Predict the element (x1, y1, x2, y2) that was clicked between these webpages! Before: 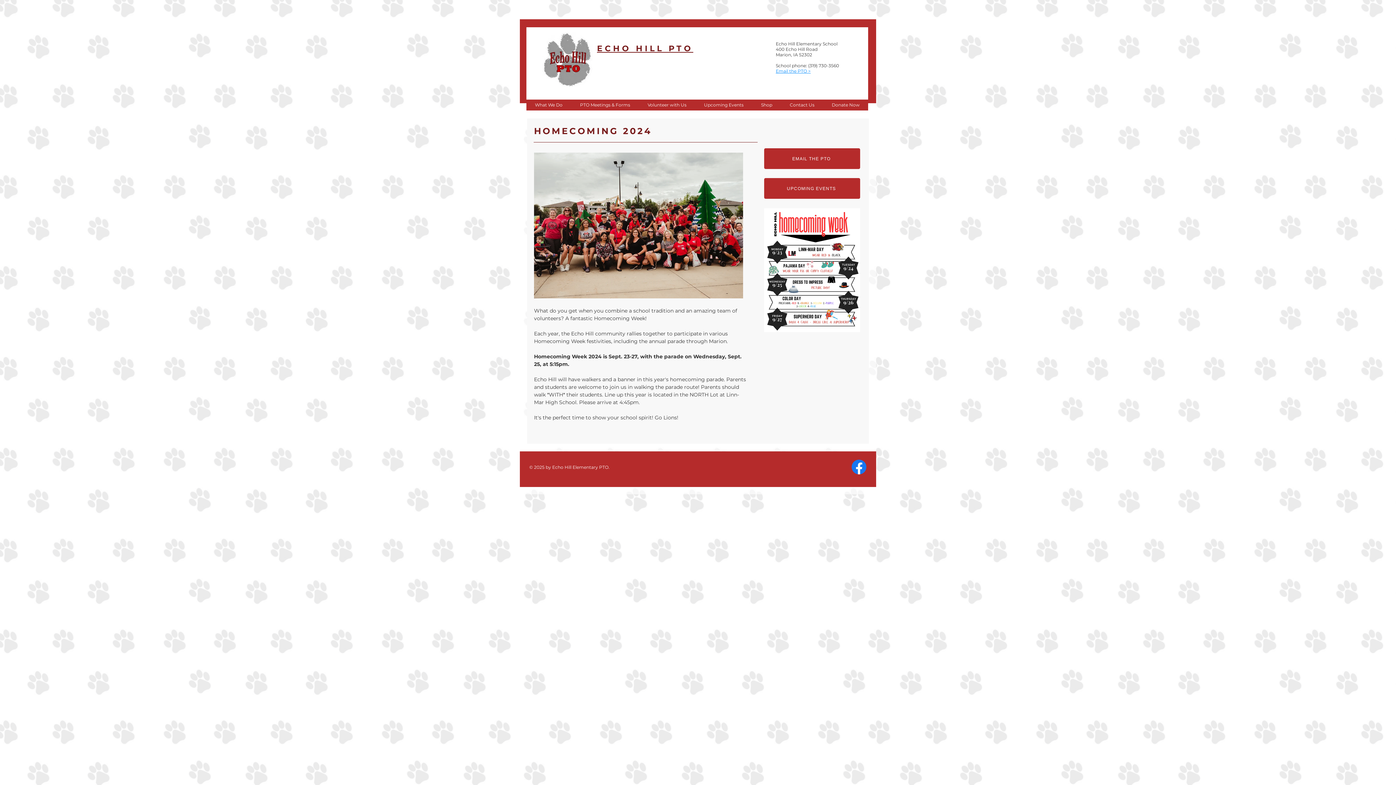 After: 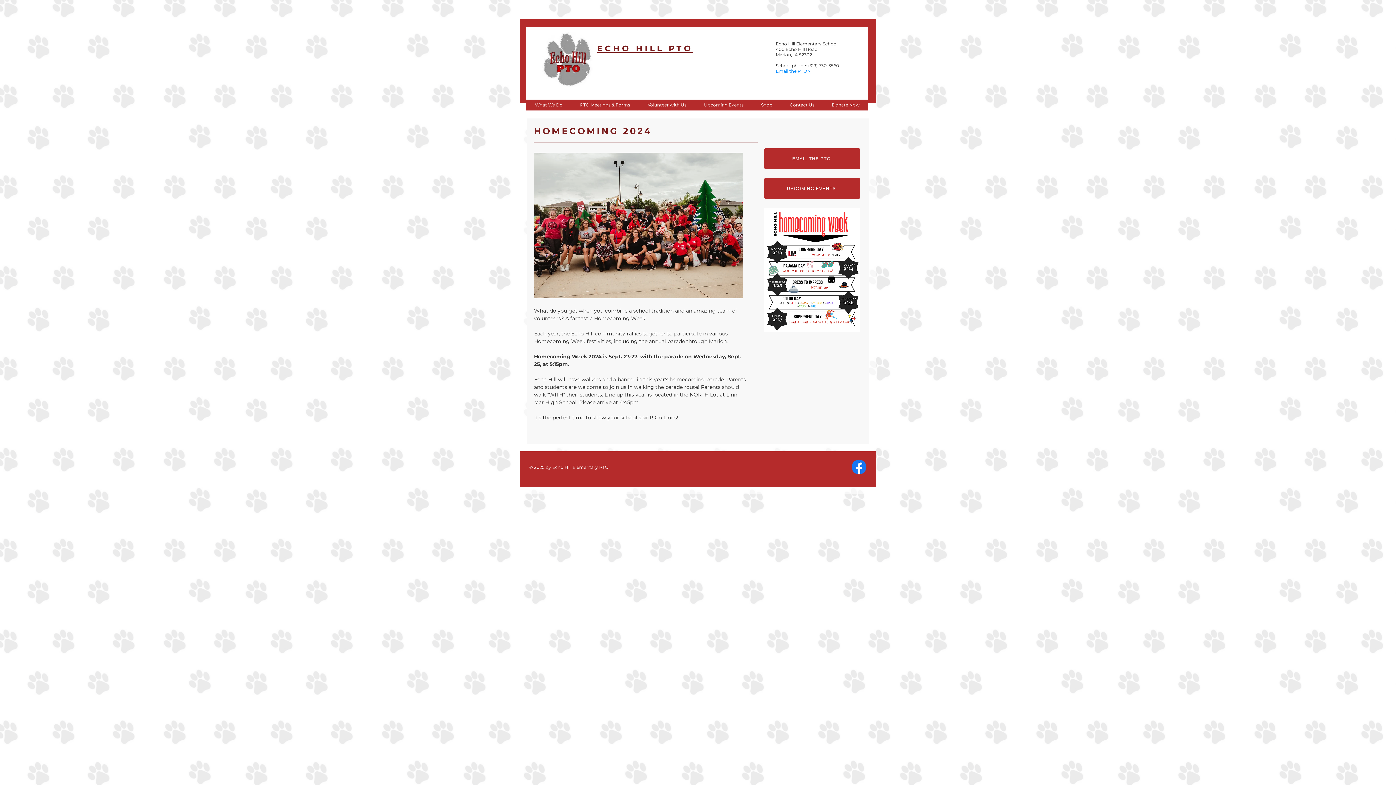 Action: label: Facebook bbox: (849, 457, 869, 477)